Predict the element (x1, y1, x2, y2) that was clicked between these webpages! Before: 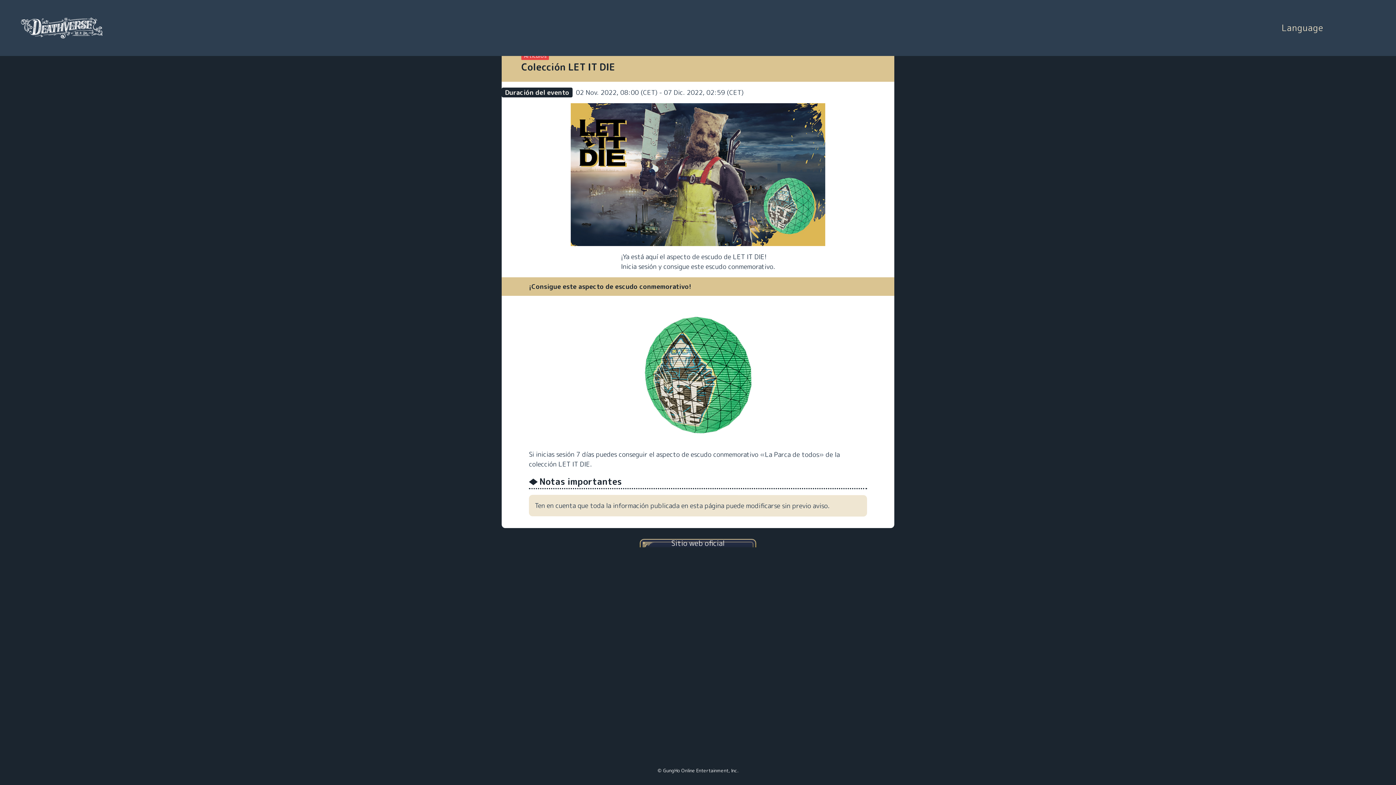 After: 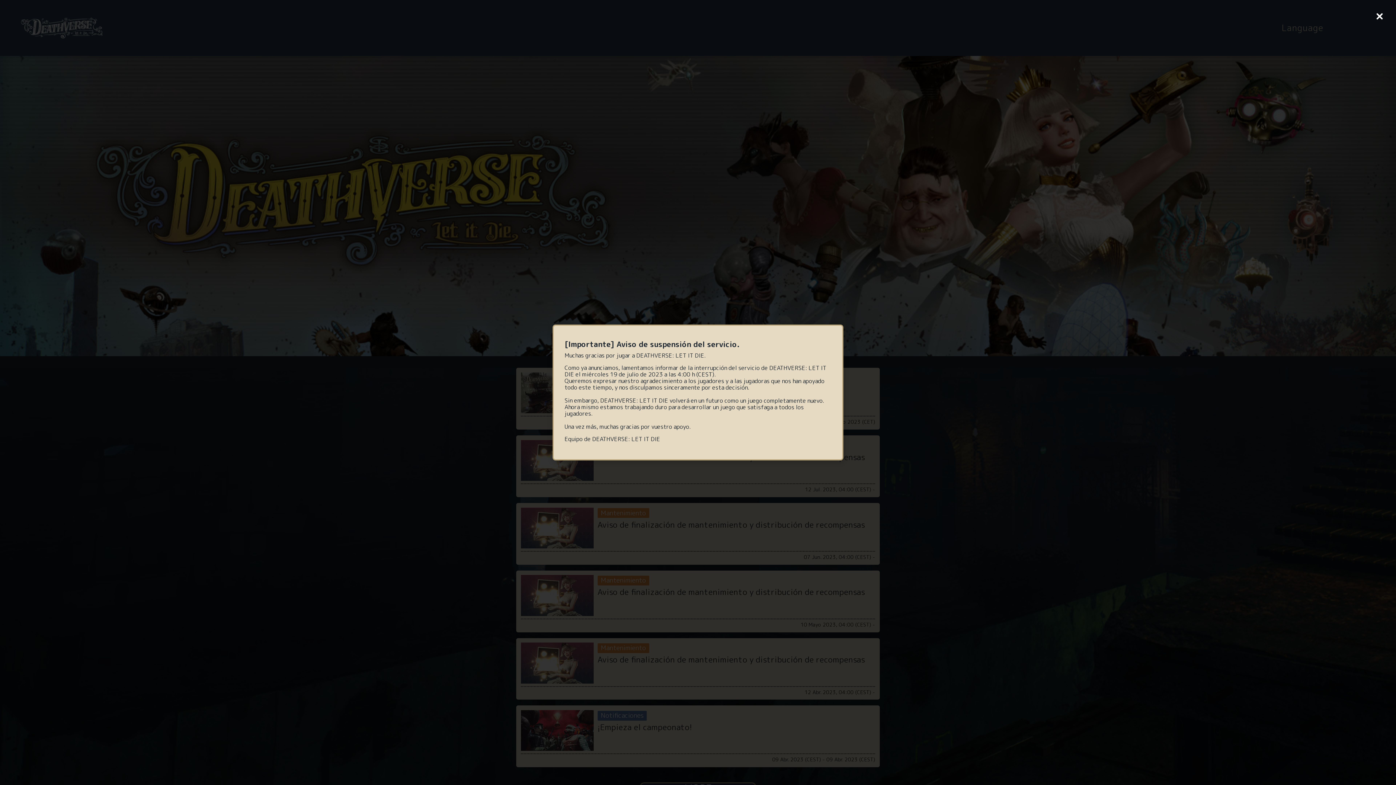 Action: bbox: (639, 539, 756, 547) label: Sitio web oficial